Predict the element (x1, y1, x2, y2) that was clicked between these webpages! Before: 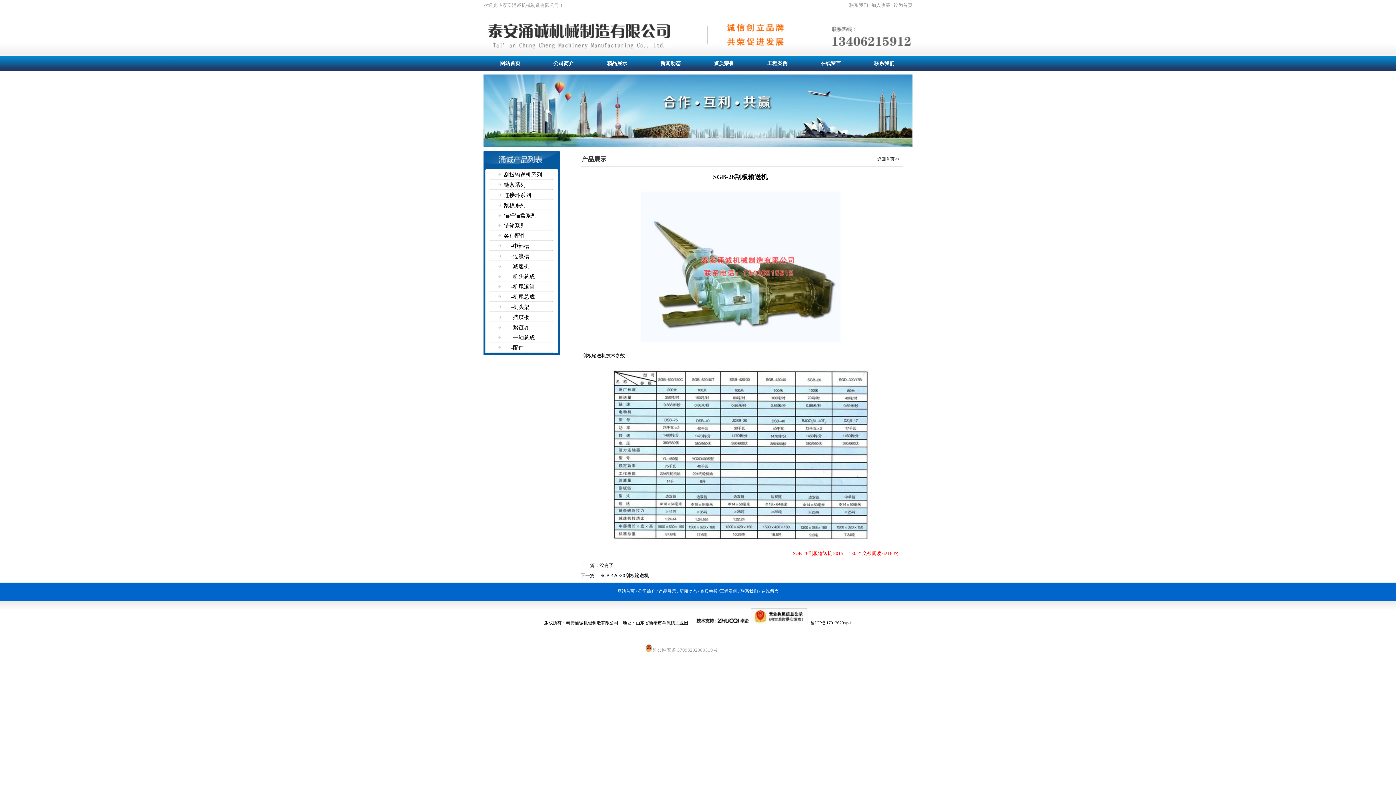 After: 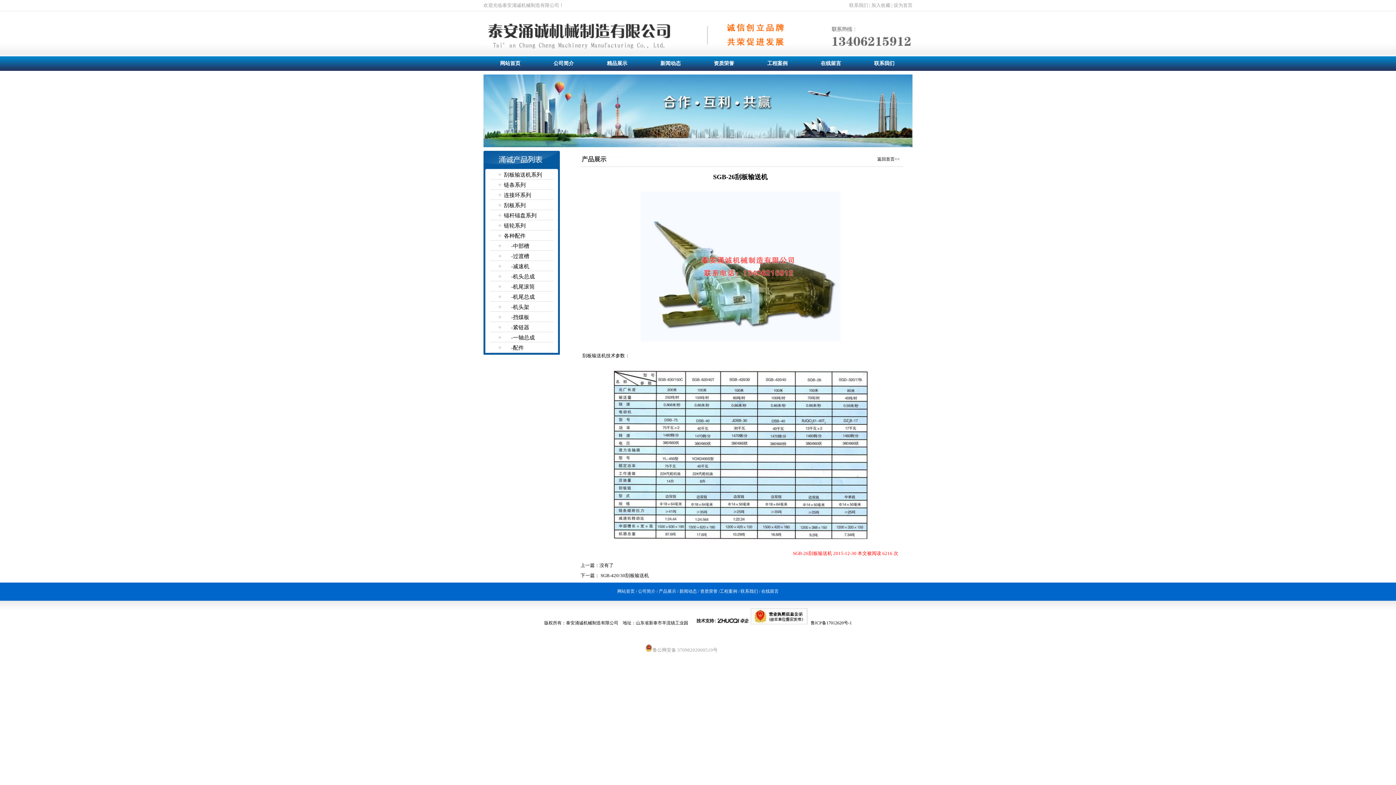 Action: bbox: (892, 2, 912, 8) label:  设为首页